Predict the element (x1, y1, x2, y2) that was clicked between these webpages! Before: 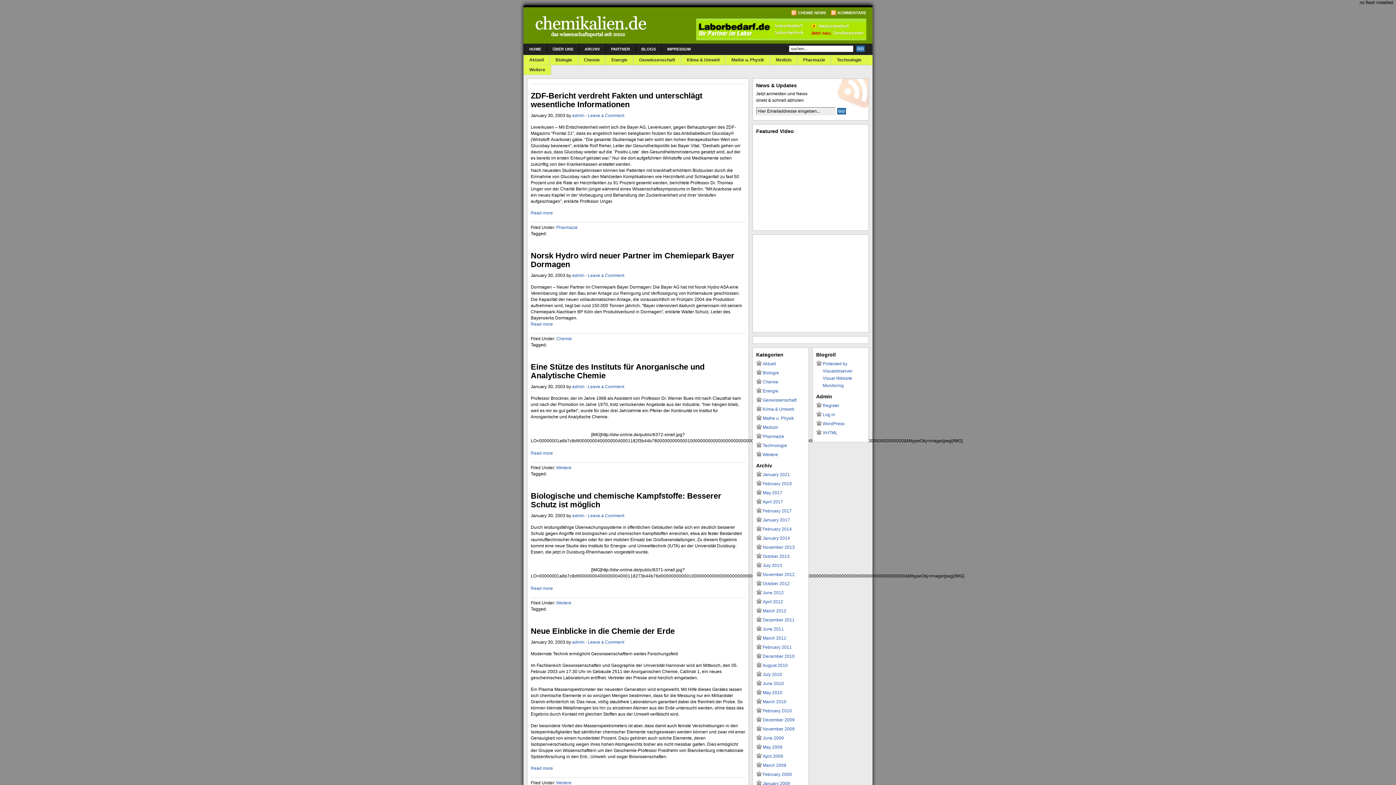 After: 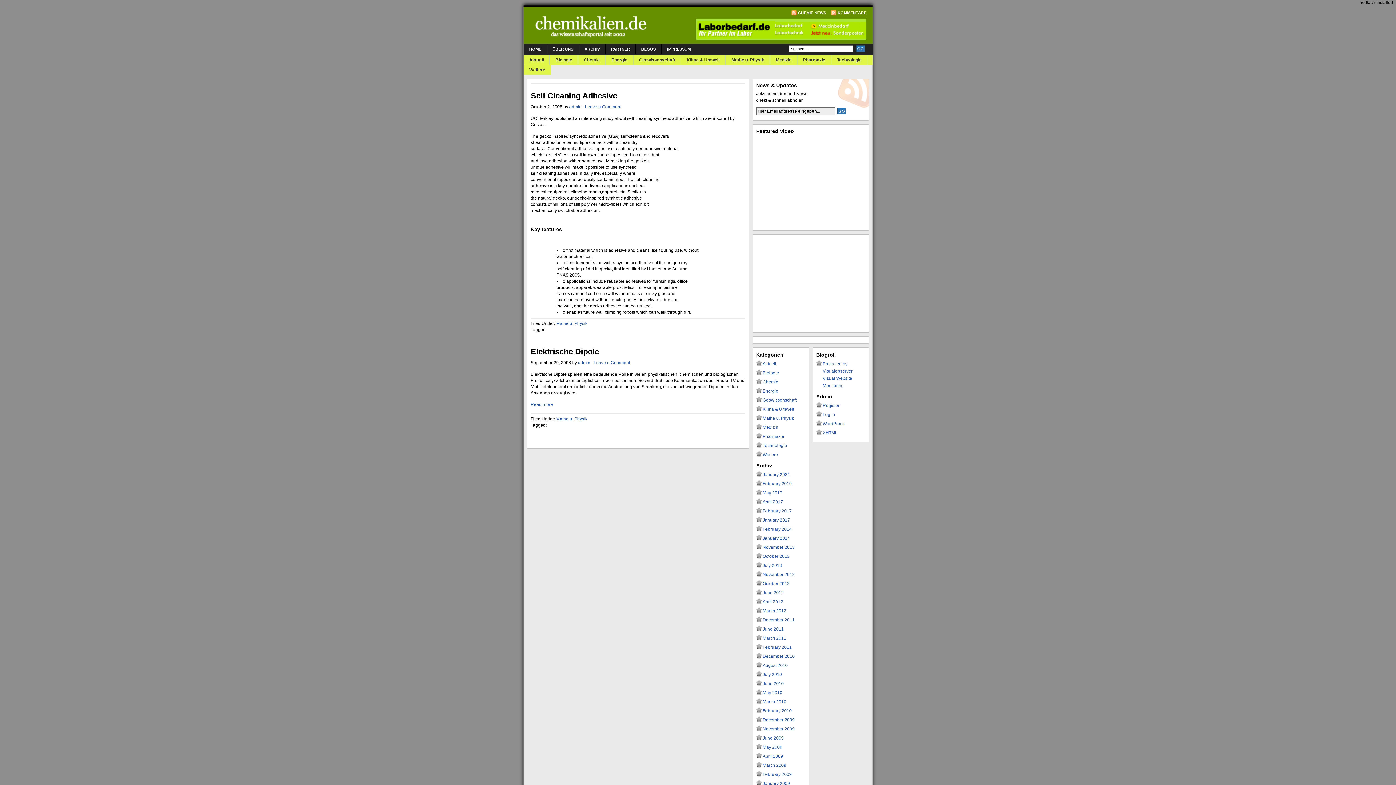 Action: label: Mathe u. Physik bbox: (762, 416, 794, 421)